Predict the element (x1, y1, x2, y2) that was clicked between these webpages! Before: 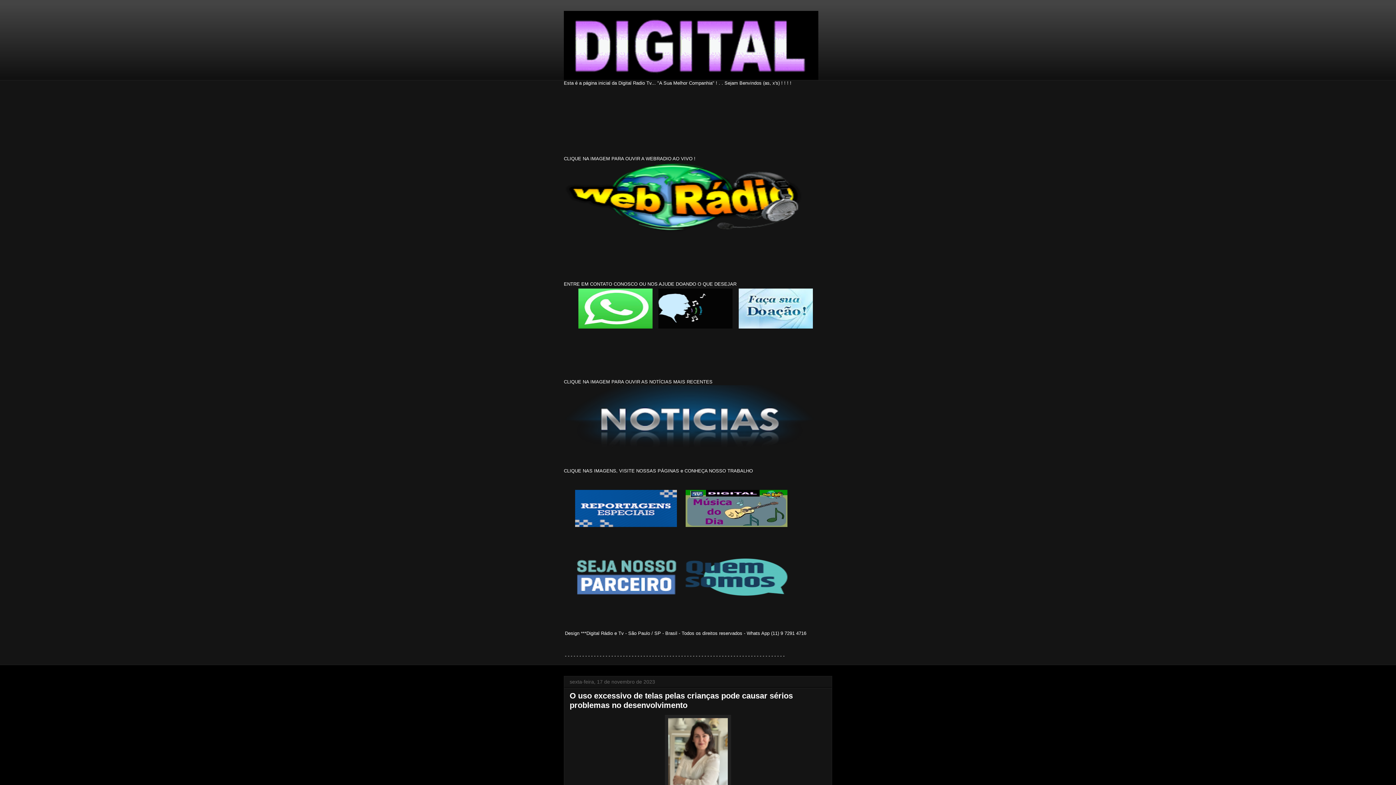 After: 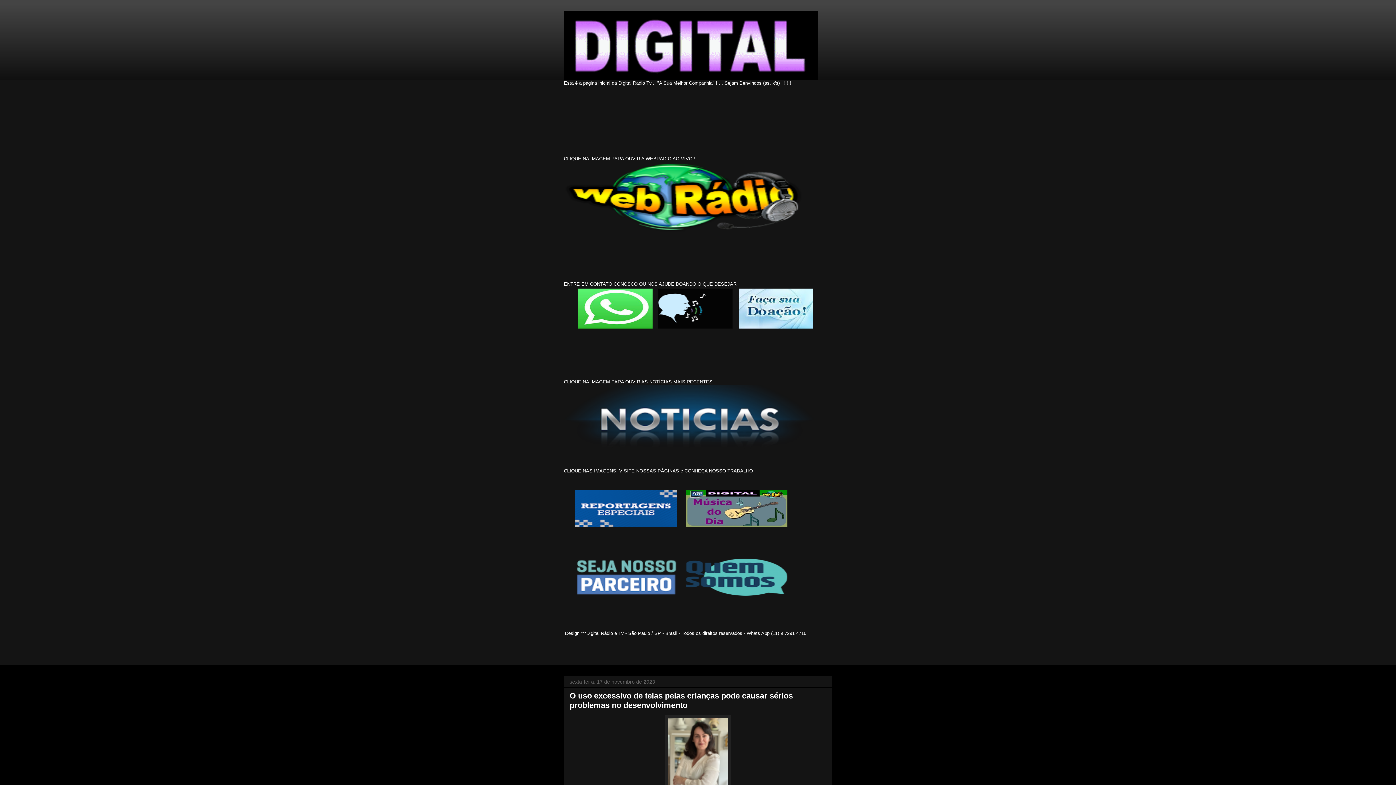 Action: bbox: (578, 324, 652, 329)